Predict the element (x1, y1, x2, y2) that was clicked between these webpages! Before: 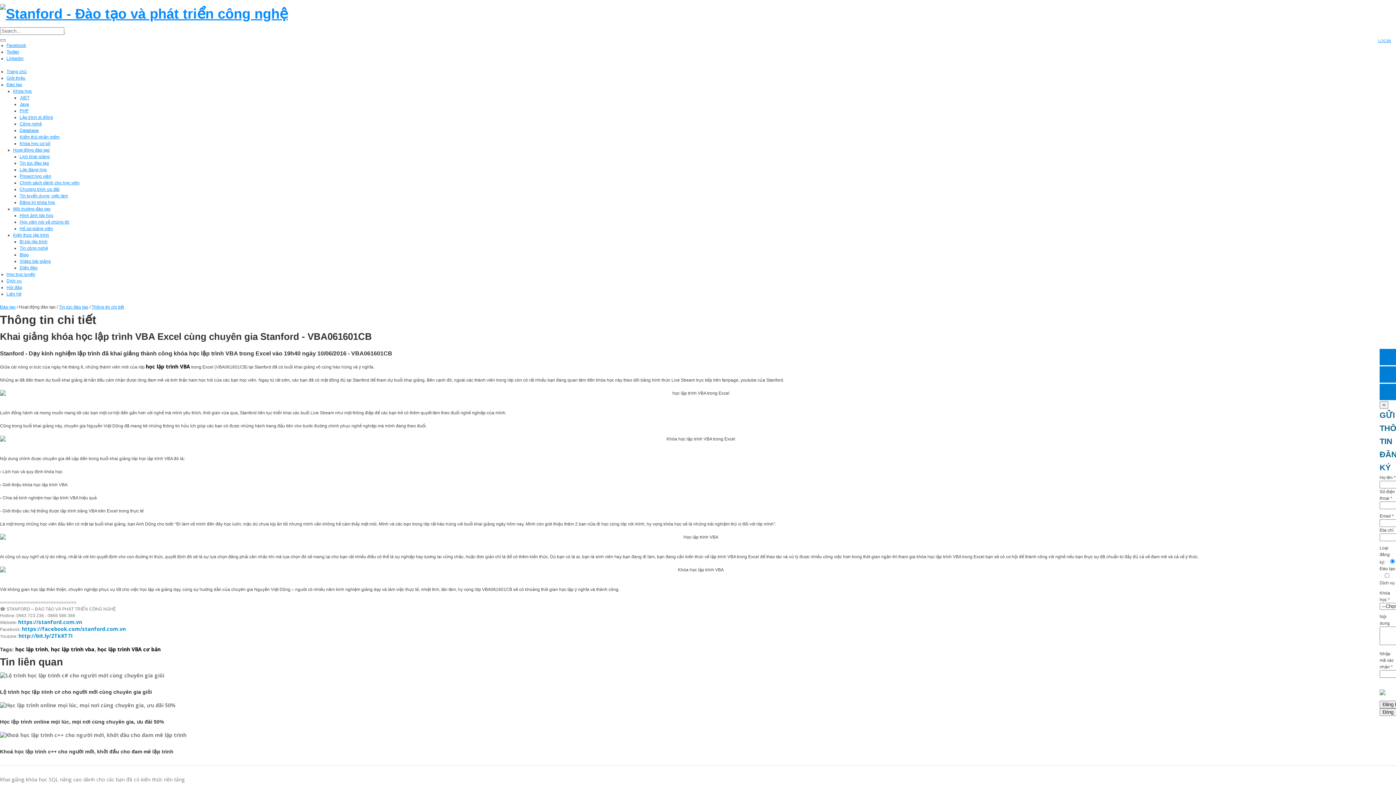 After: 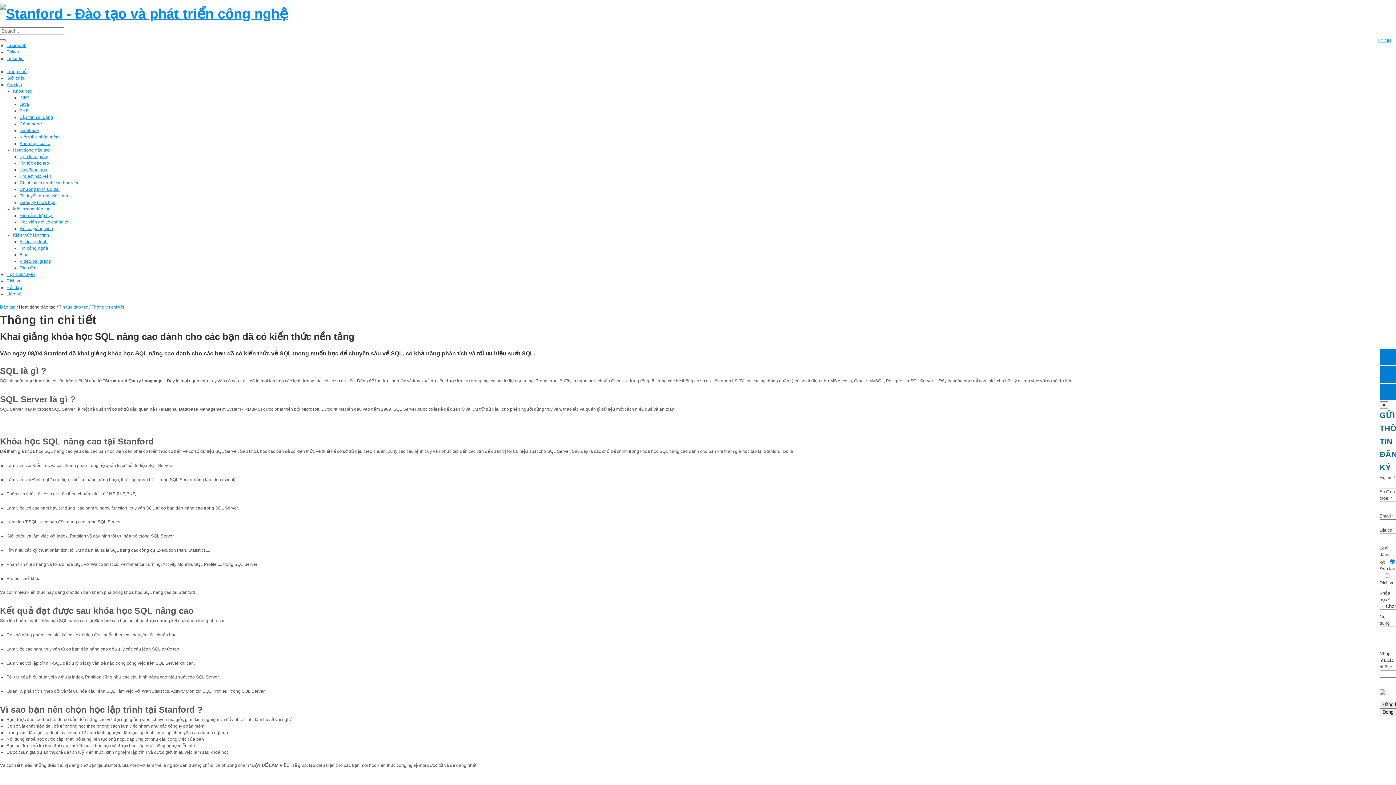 Action: label: Khai giảng khóa học SQL nâng cao dành cho các bạn đã có kiến thức nền tảng bbox: (0, 776, 184, 783)